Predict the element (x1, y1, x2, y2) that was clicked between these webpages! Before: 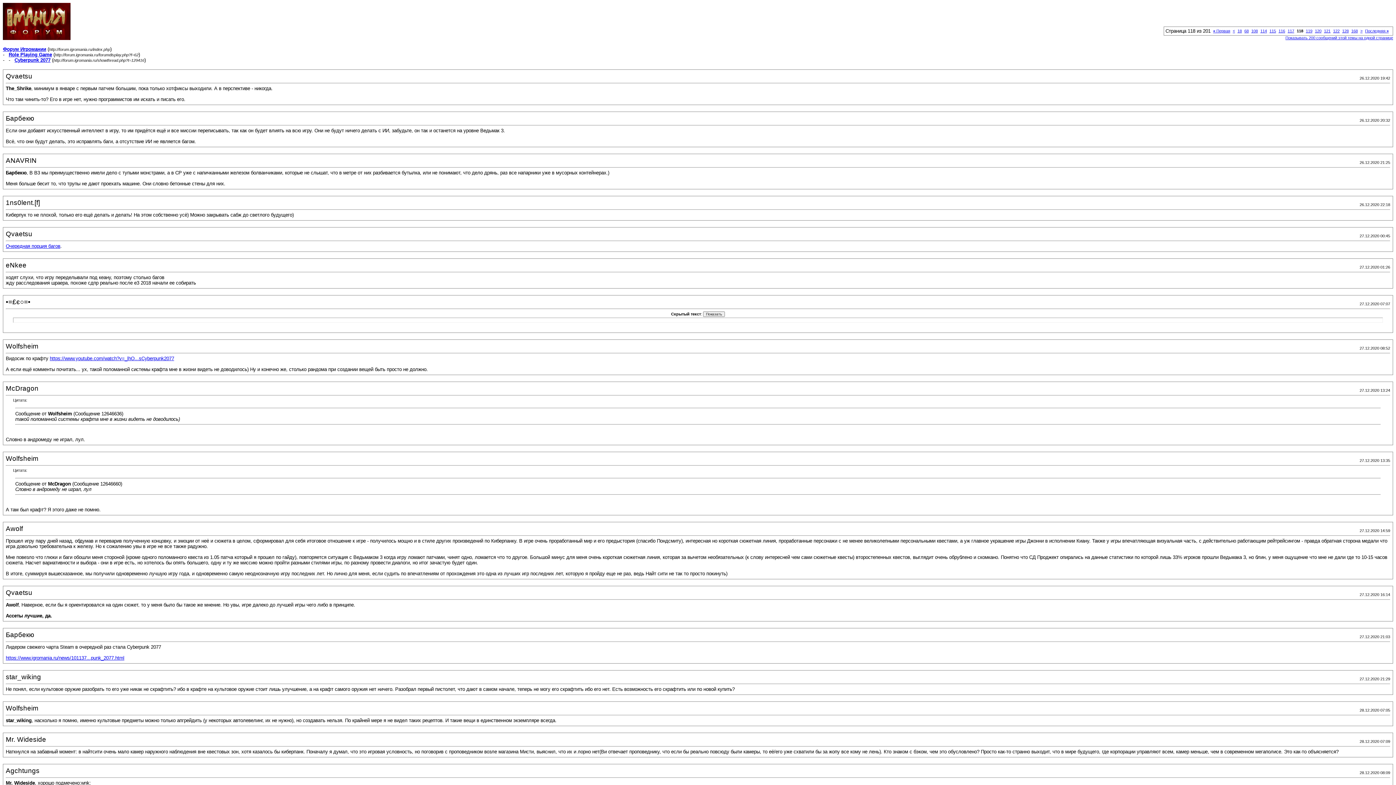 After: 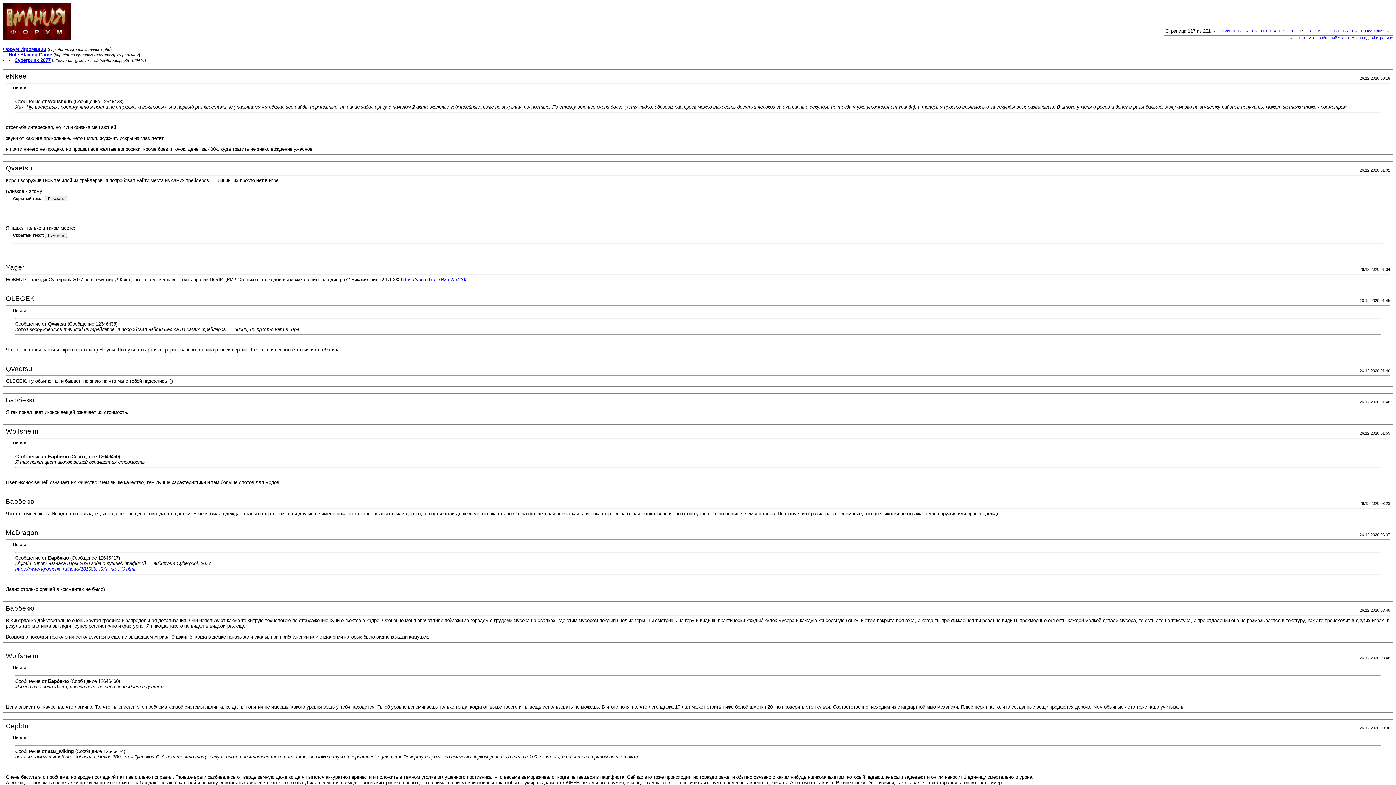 Action: label: < bbox: (1233, 28, 1235, 33)